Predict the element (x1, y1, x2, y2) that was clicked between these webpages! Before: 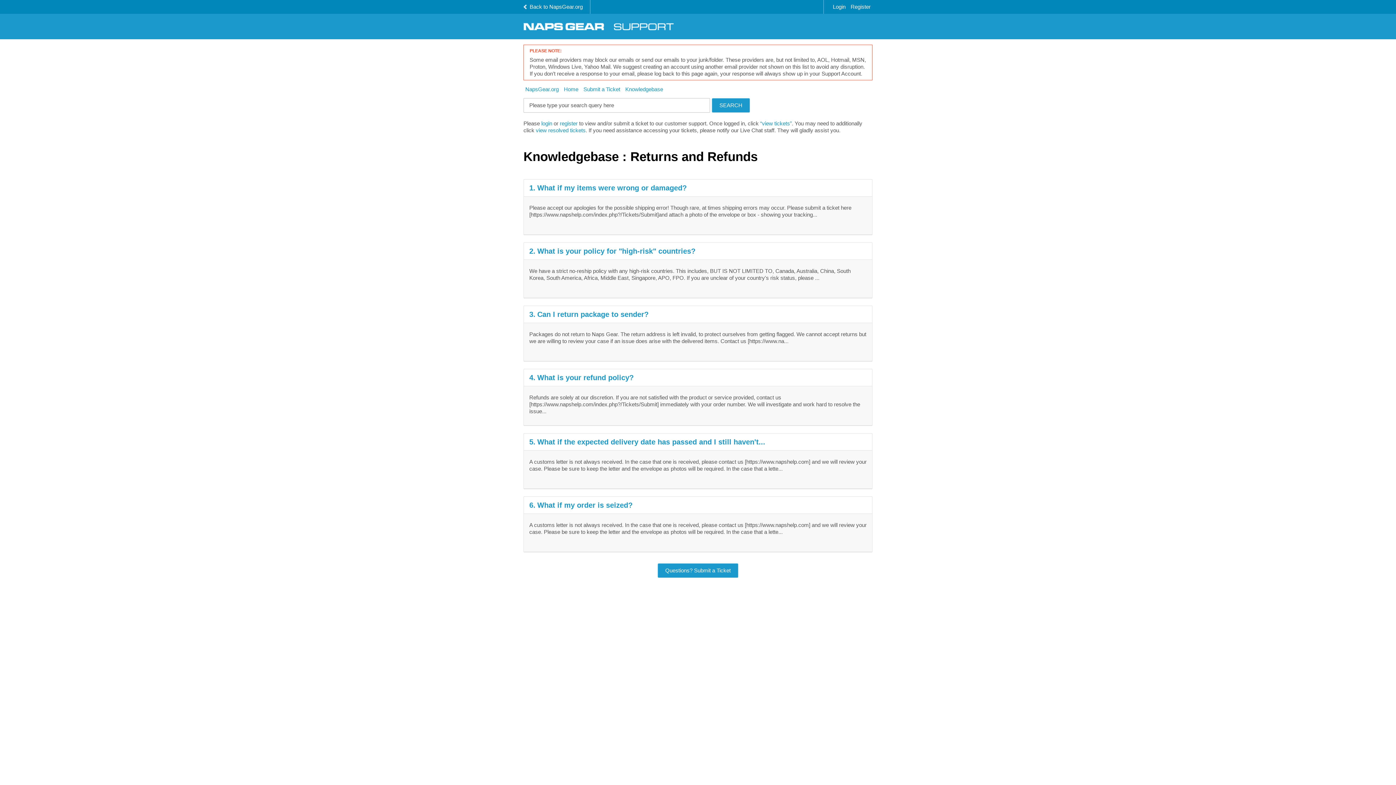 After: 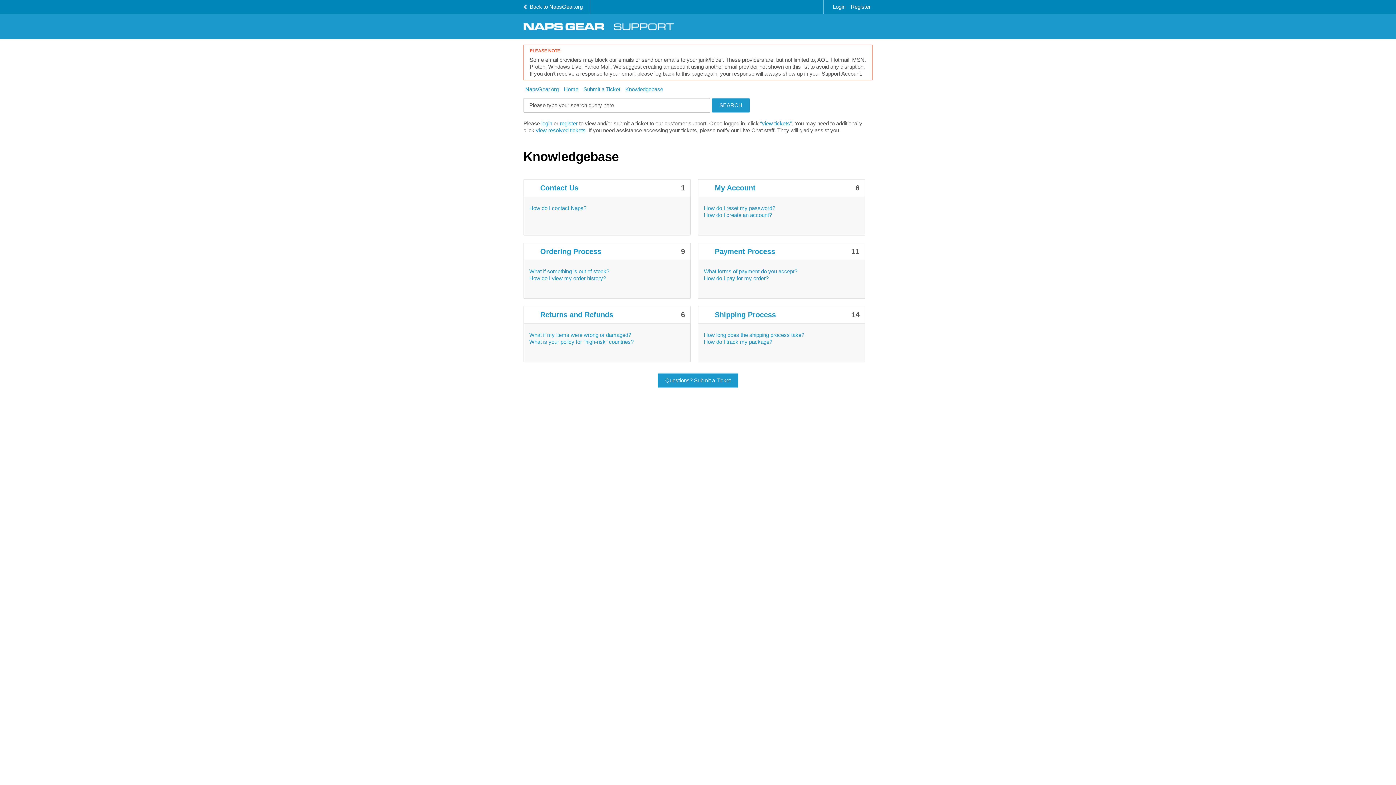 Action: label: Knowledgebase bbox: (625, 86, 663, 92)